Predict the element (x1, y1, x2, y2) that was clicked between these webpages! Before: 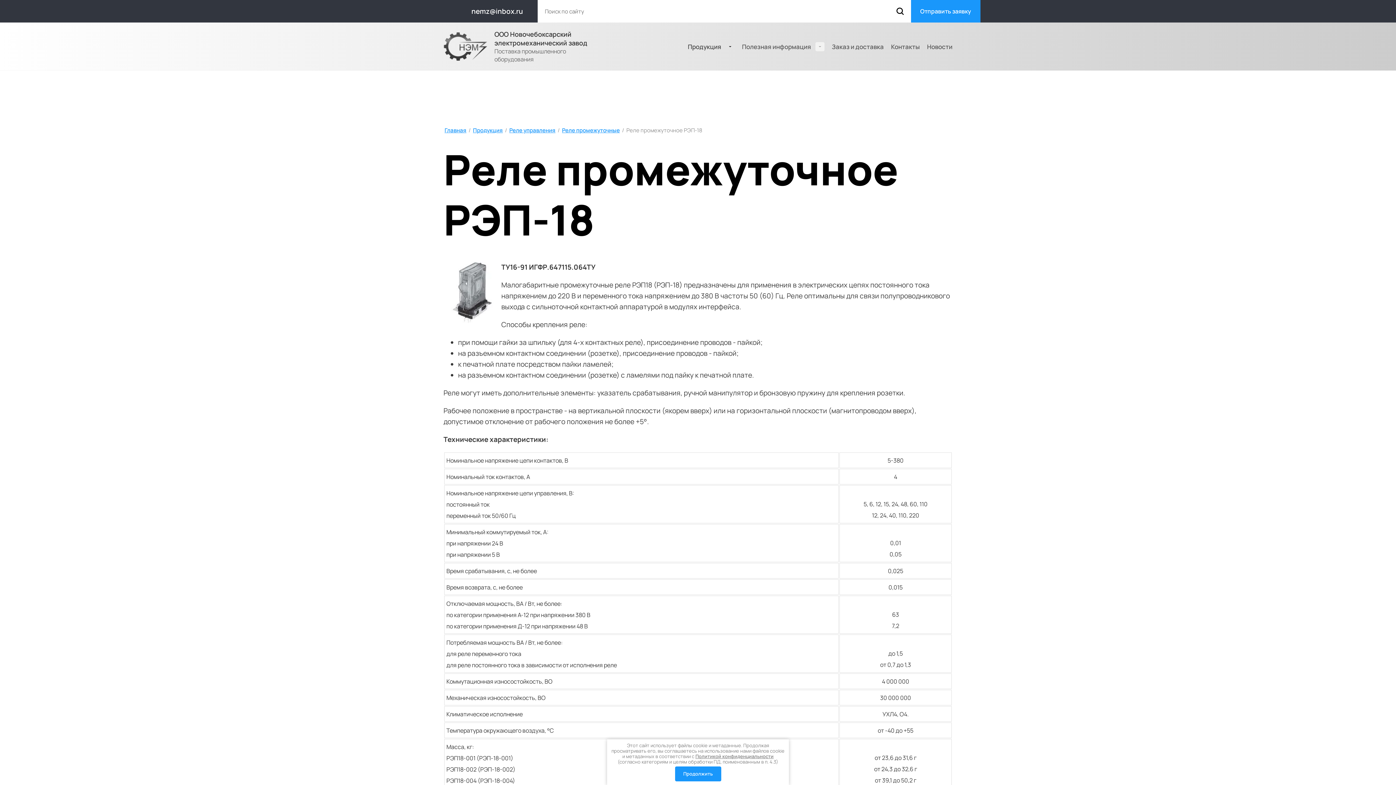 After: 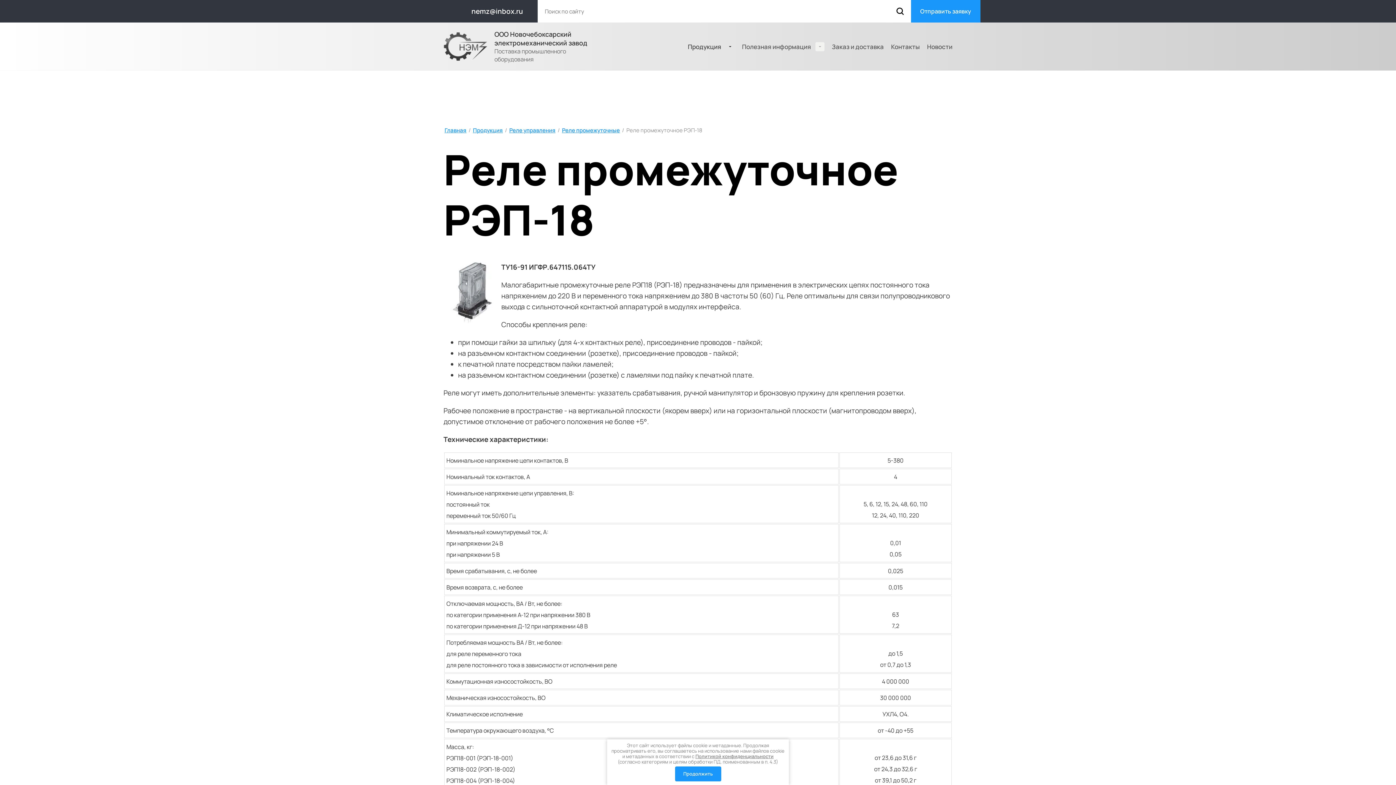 Action: bbox: (695, 753, 773, 760) label: Политикой конфиденциальности